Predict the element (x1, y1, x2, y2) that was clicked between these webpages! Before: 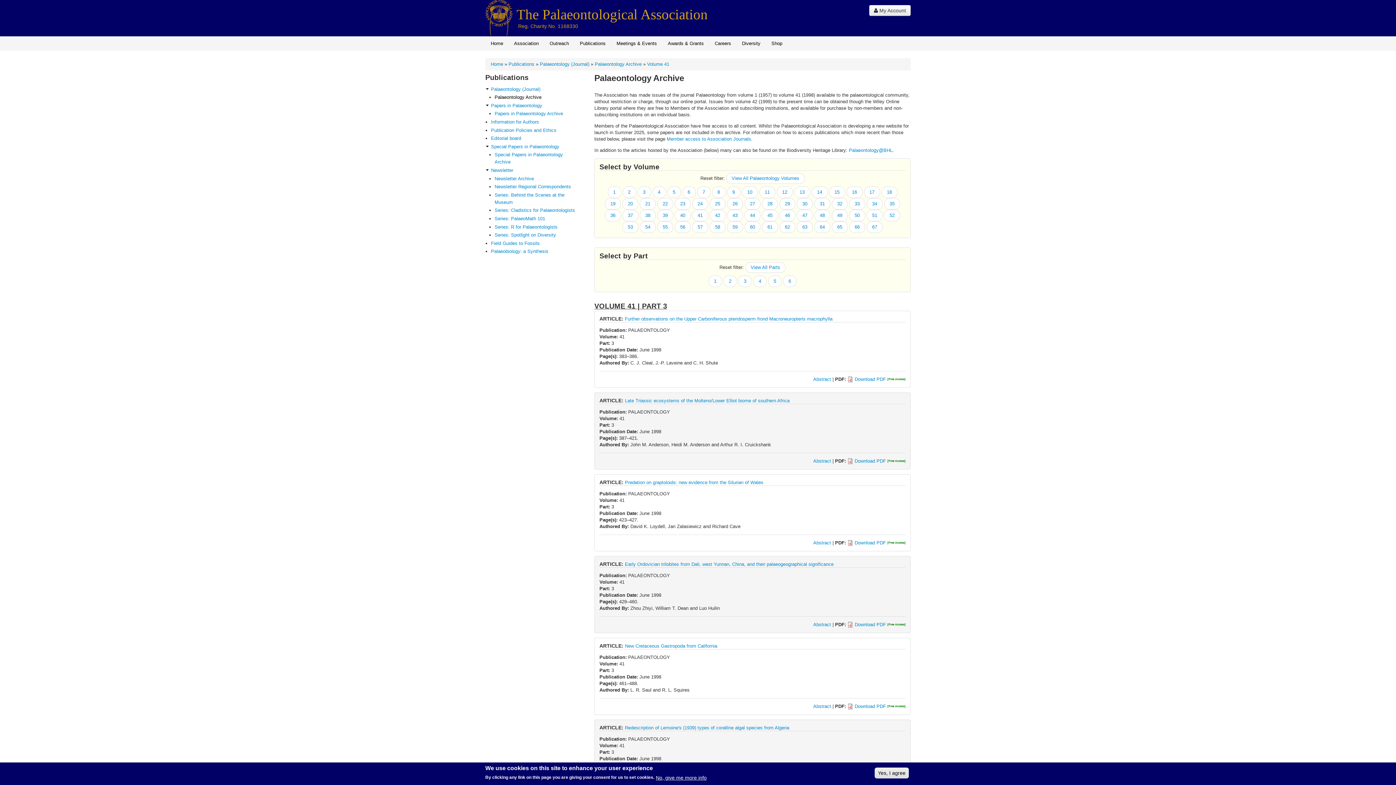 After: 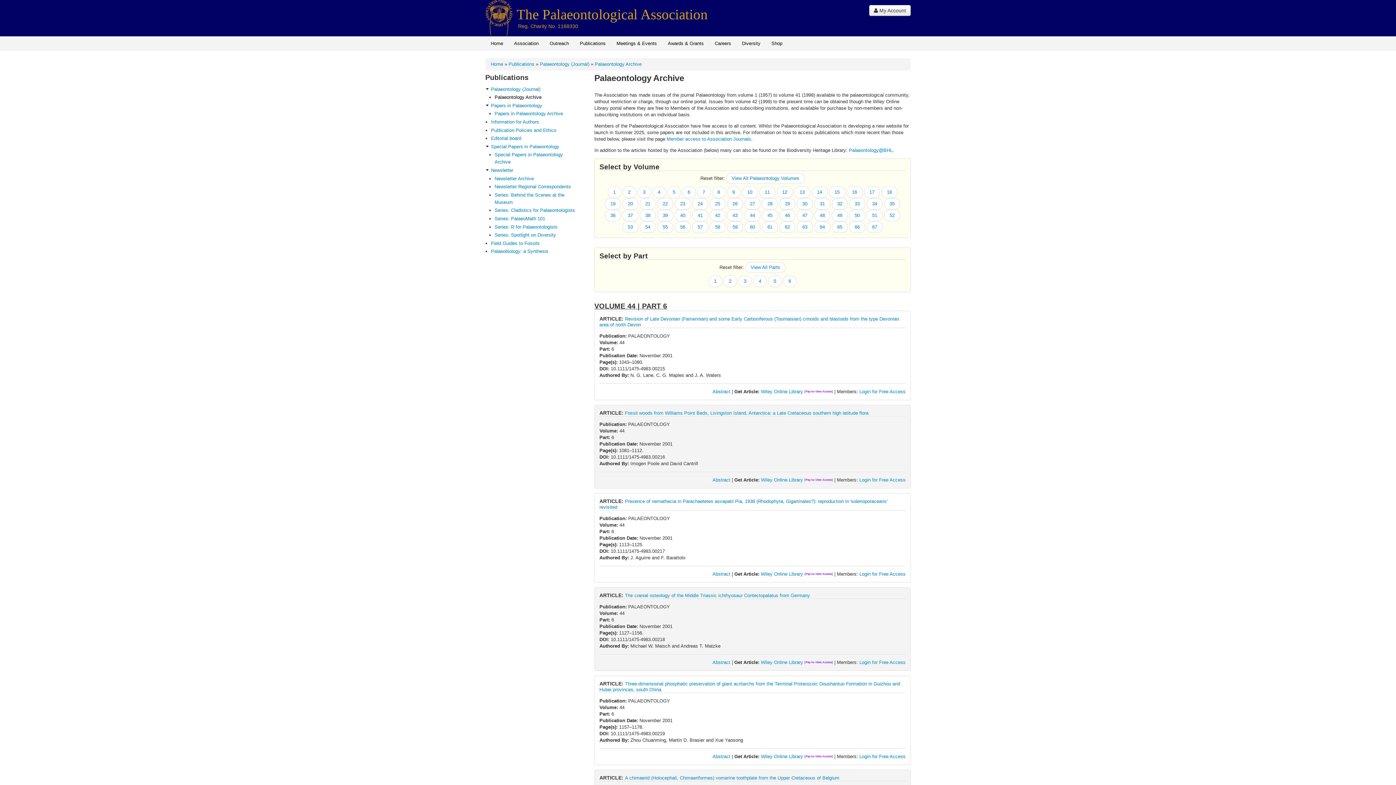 Action: bbox: (744, 209, 760, 221) label: 44